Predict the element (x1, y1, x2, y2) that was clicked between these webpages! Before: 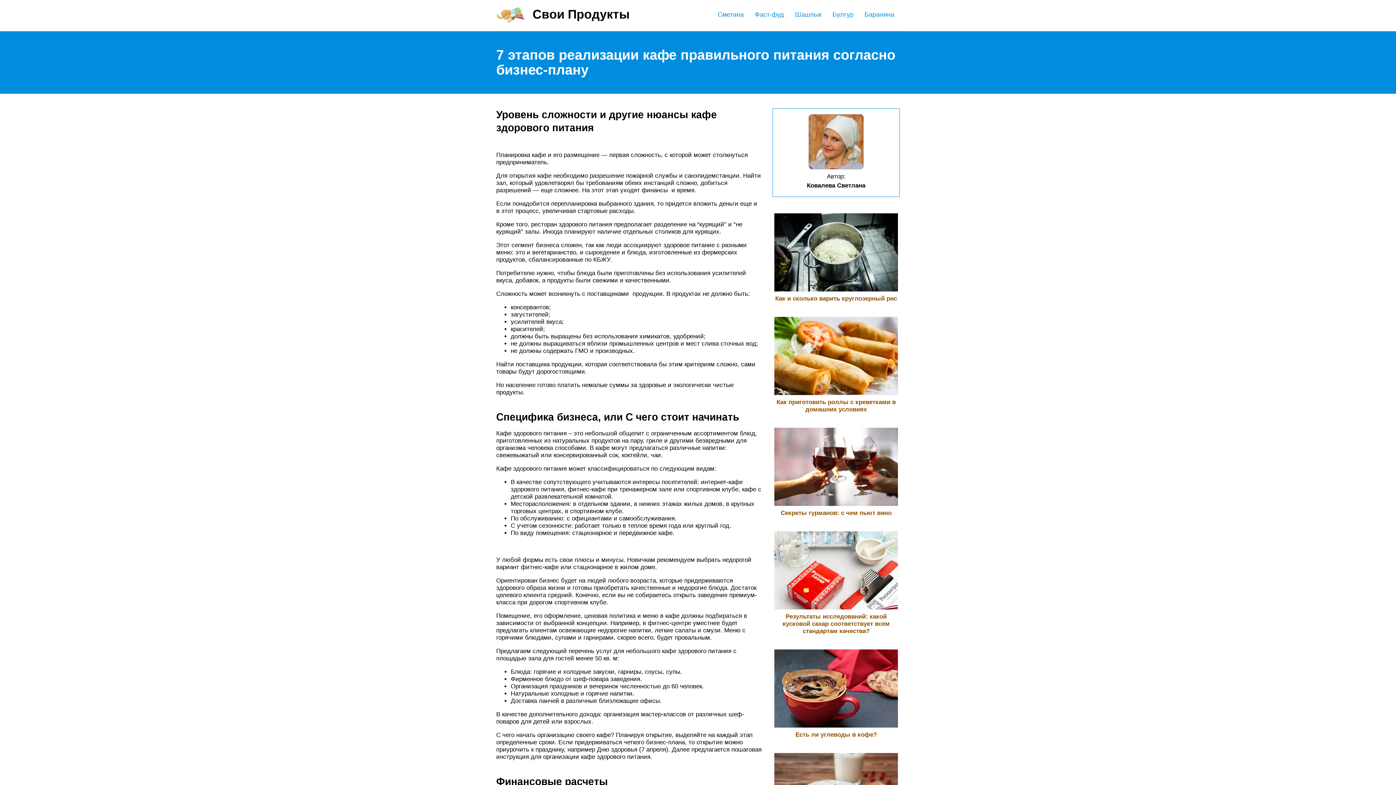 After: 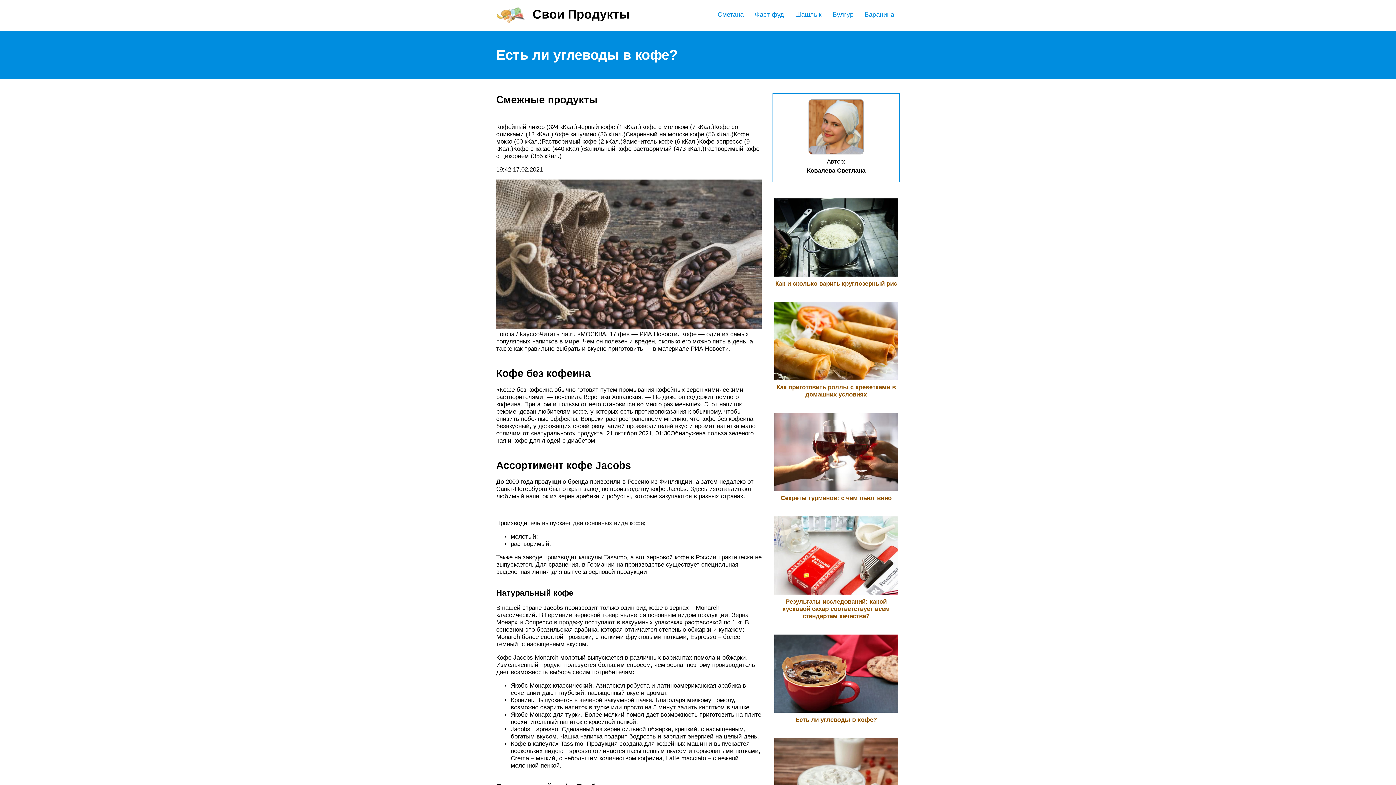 Action: bbox: (774, 724, 898, 738) label: Есть ли углеводы в кофе?